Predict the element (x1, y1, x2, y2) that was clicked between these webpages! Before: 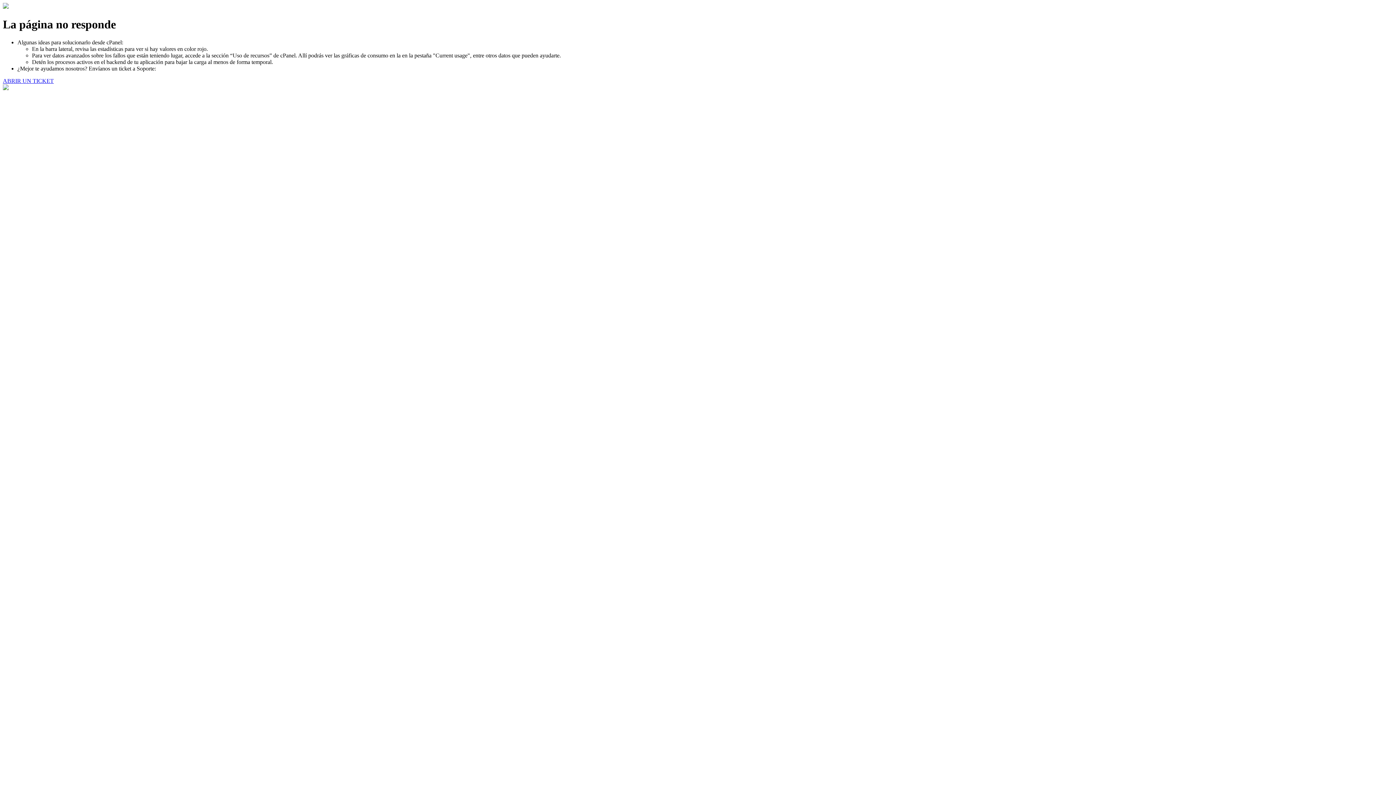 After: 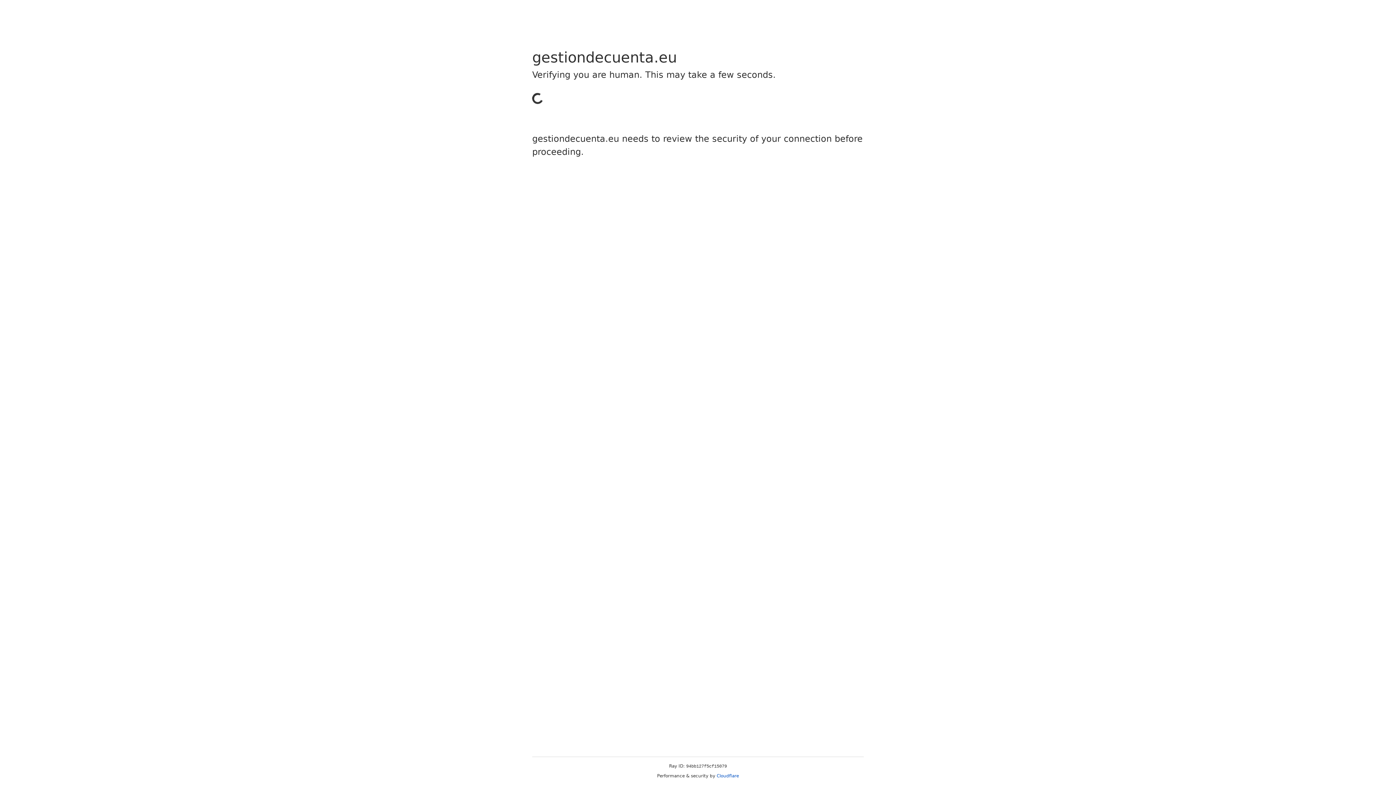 Action: bbox: (2, 77, 53, 83) label: ABRIR UN TICKET